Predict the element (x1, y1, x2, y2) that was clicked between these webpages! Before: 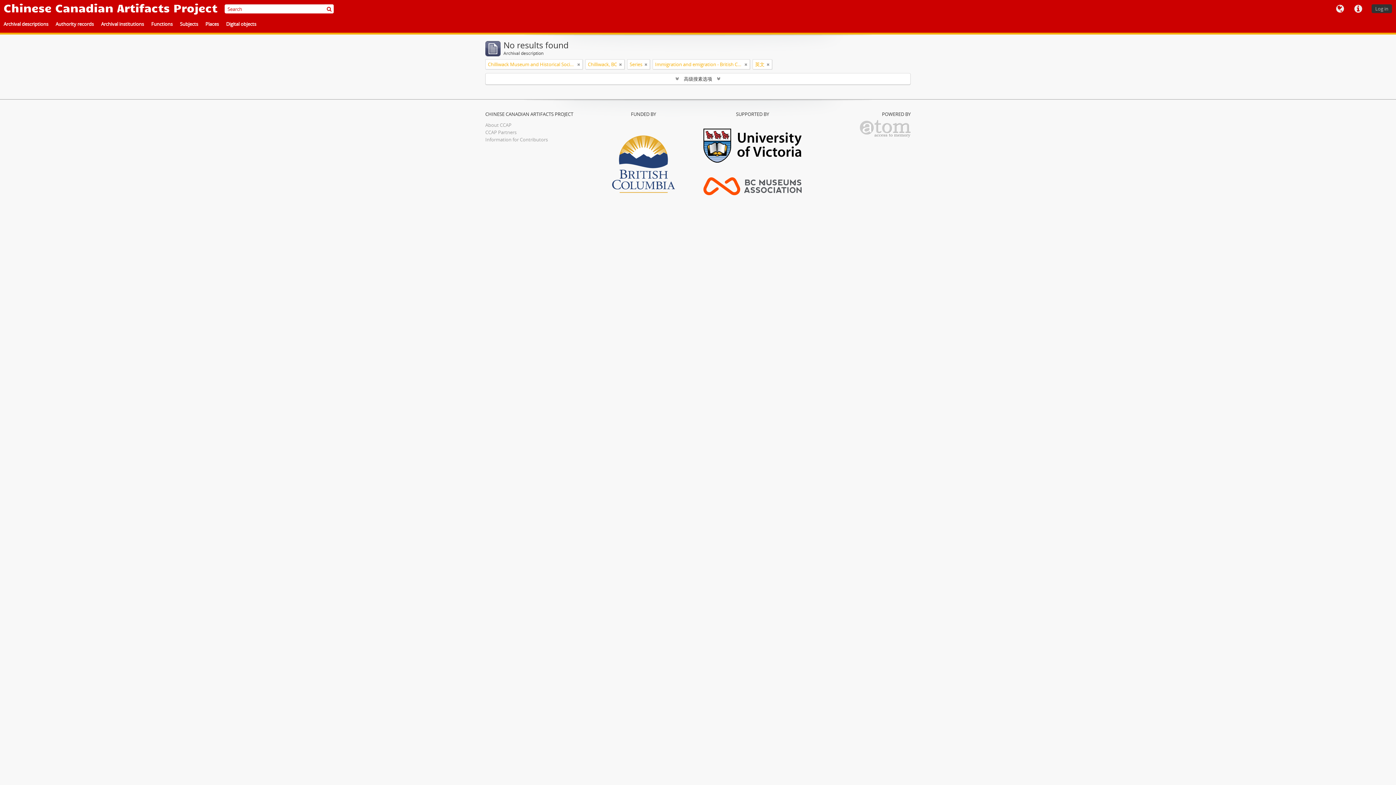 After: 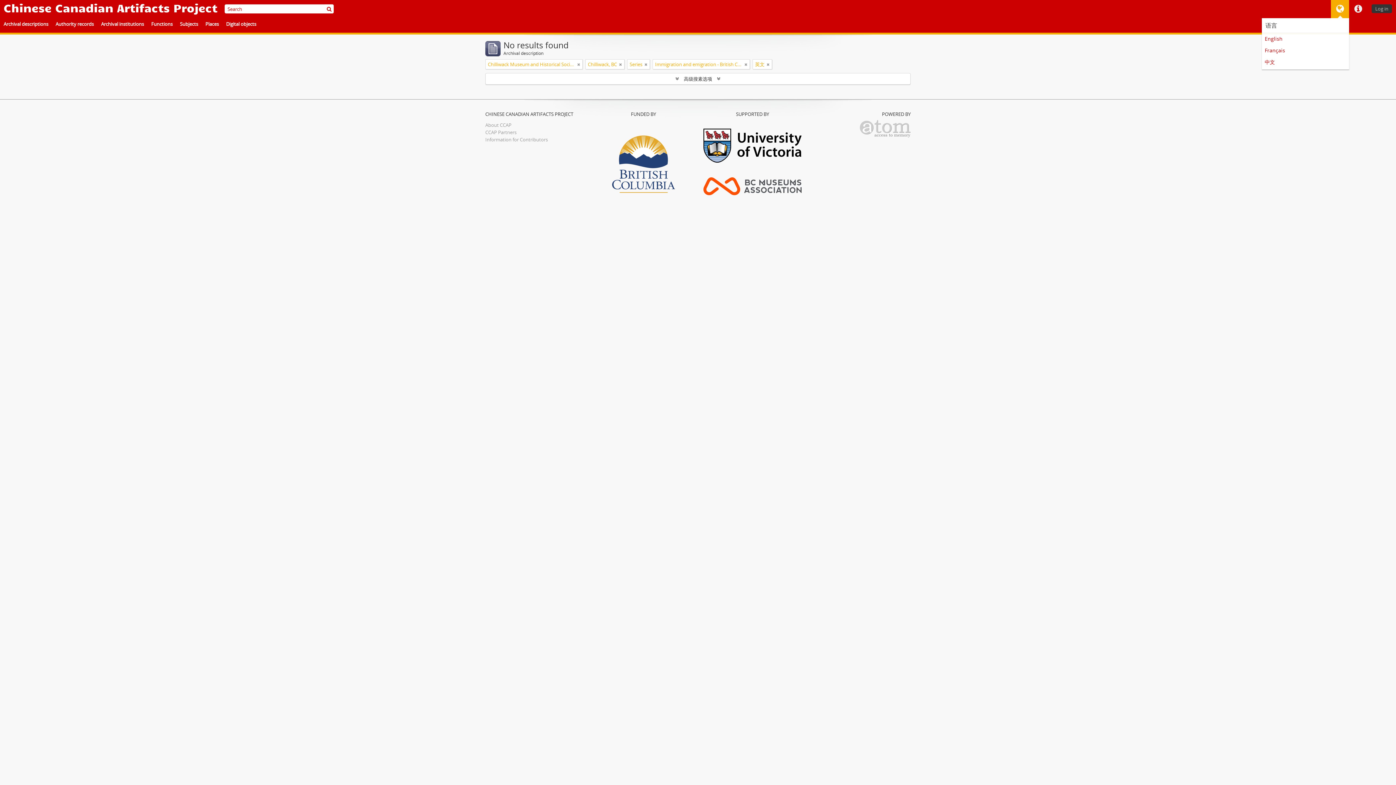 Action: bbox: (1331, 0, 1349, 18) label: 语言